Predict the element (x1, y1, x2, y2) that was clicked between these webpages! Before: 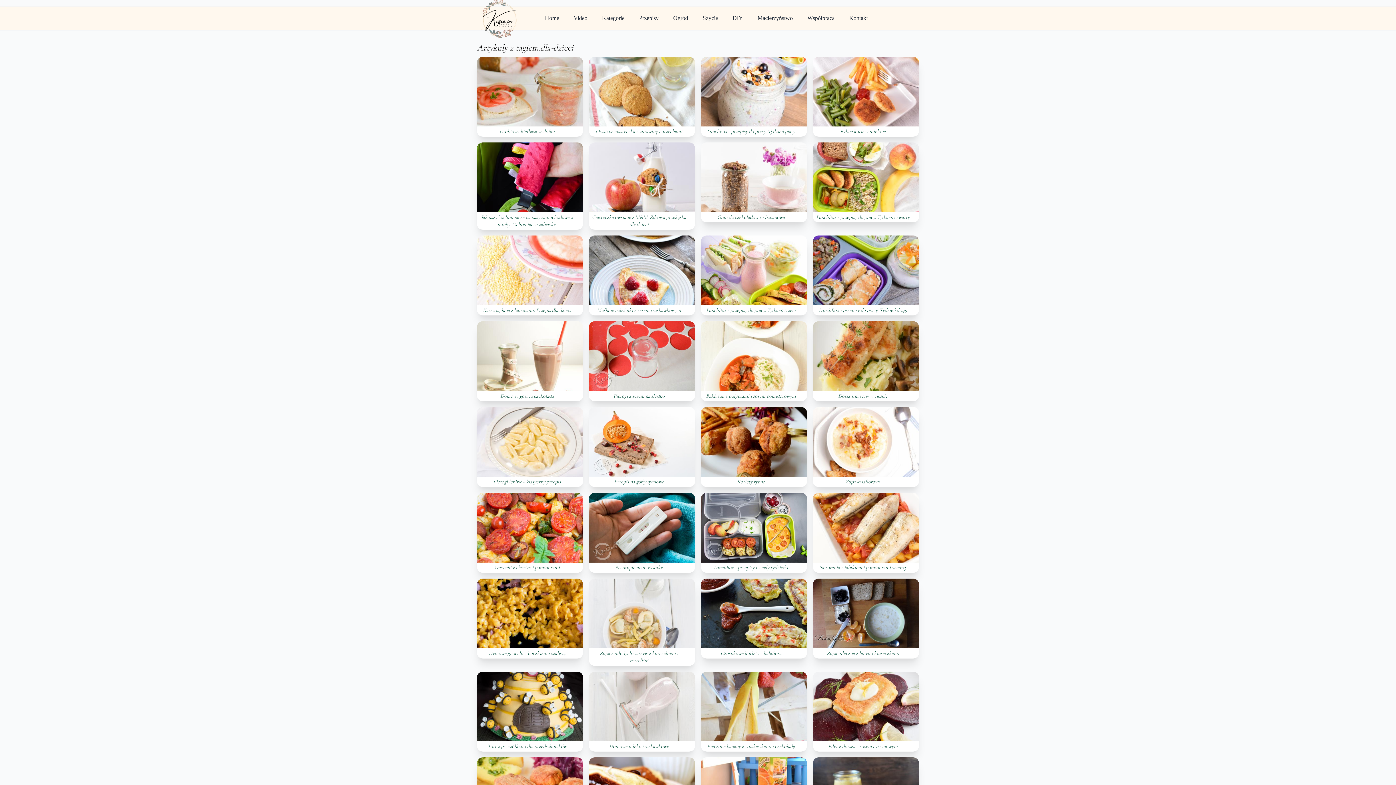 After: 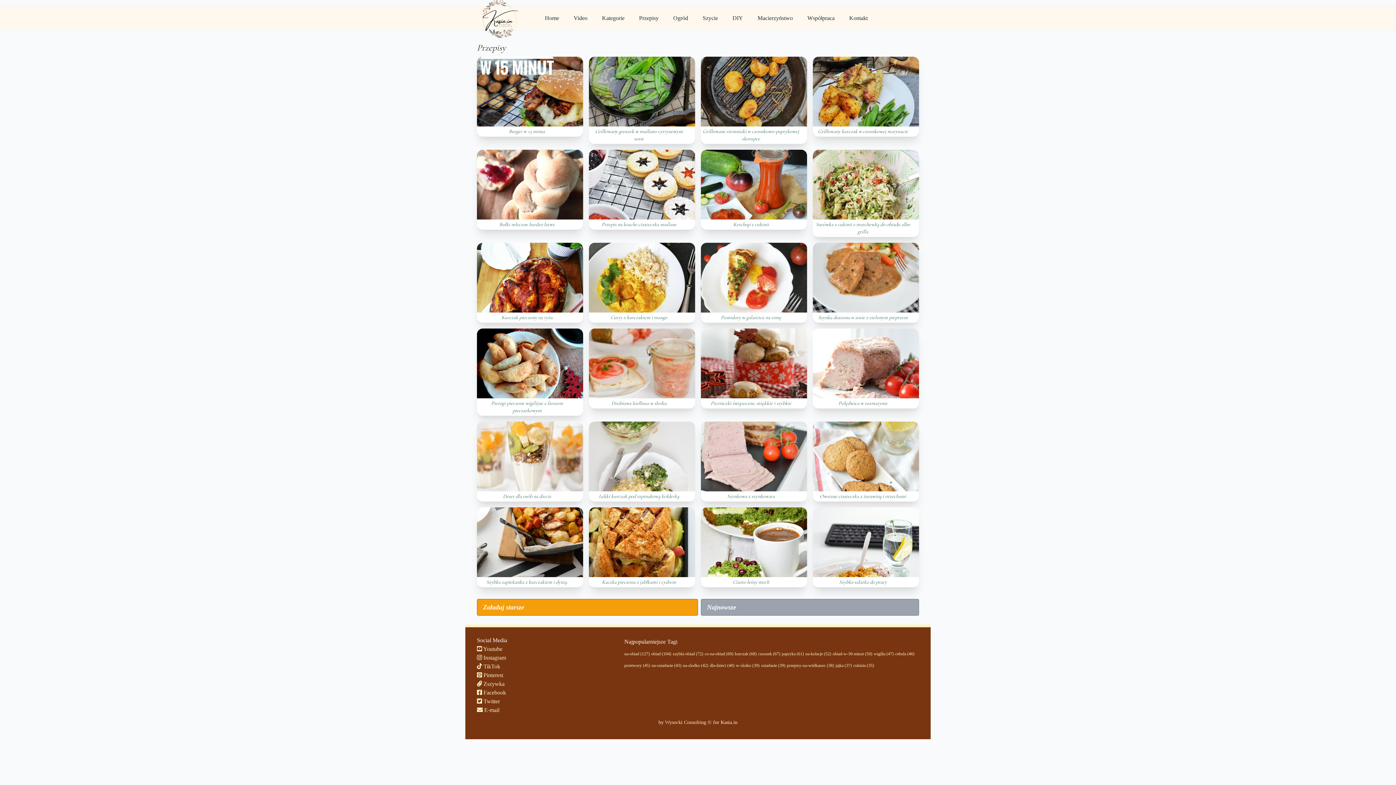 Action: bbox: (634, 10, 663, 25) label: Przepisy